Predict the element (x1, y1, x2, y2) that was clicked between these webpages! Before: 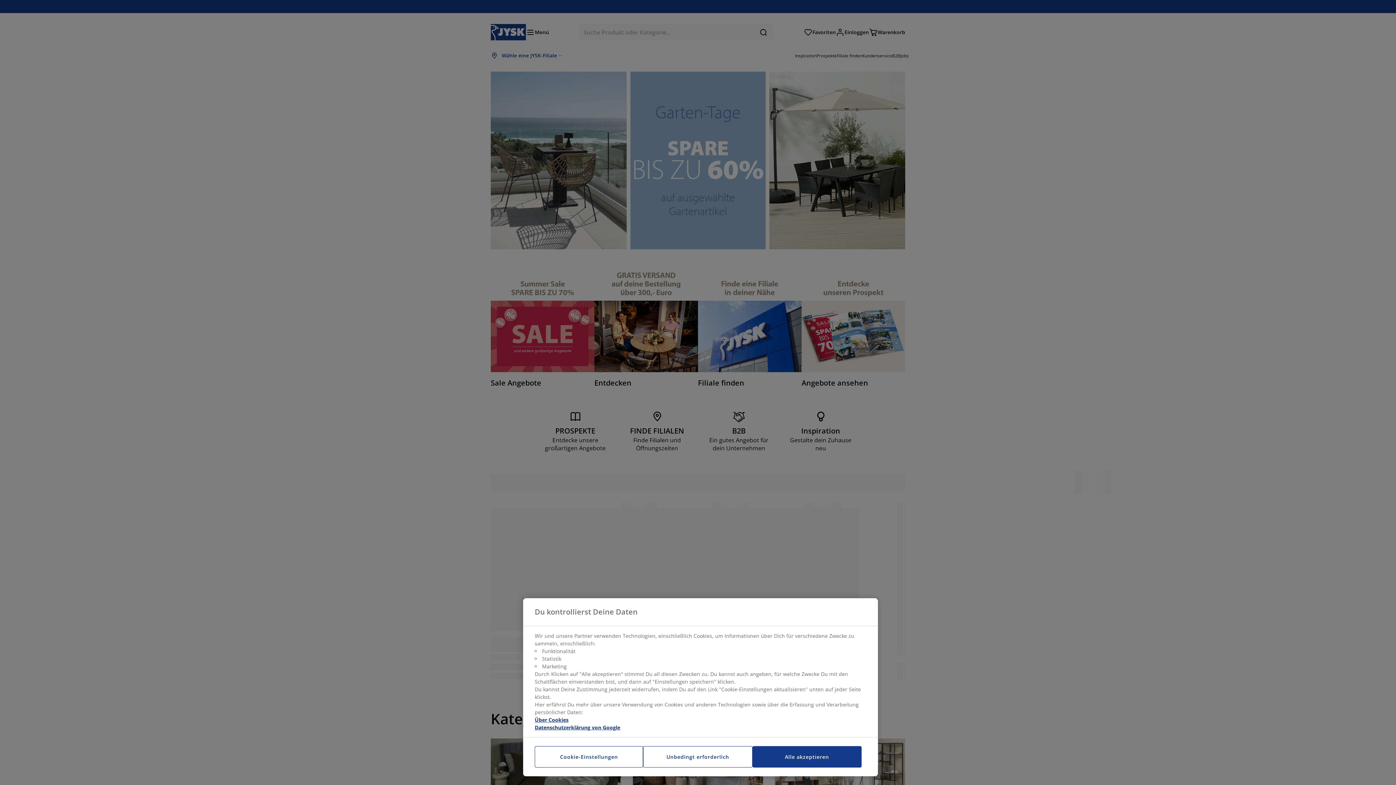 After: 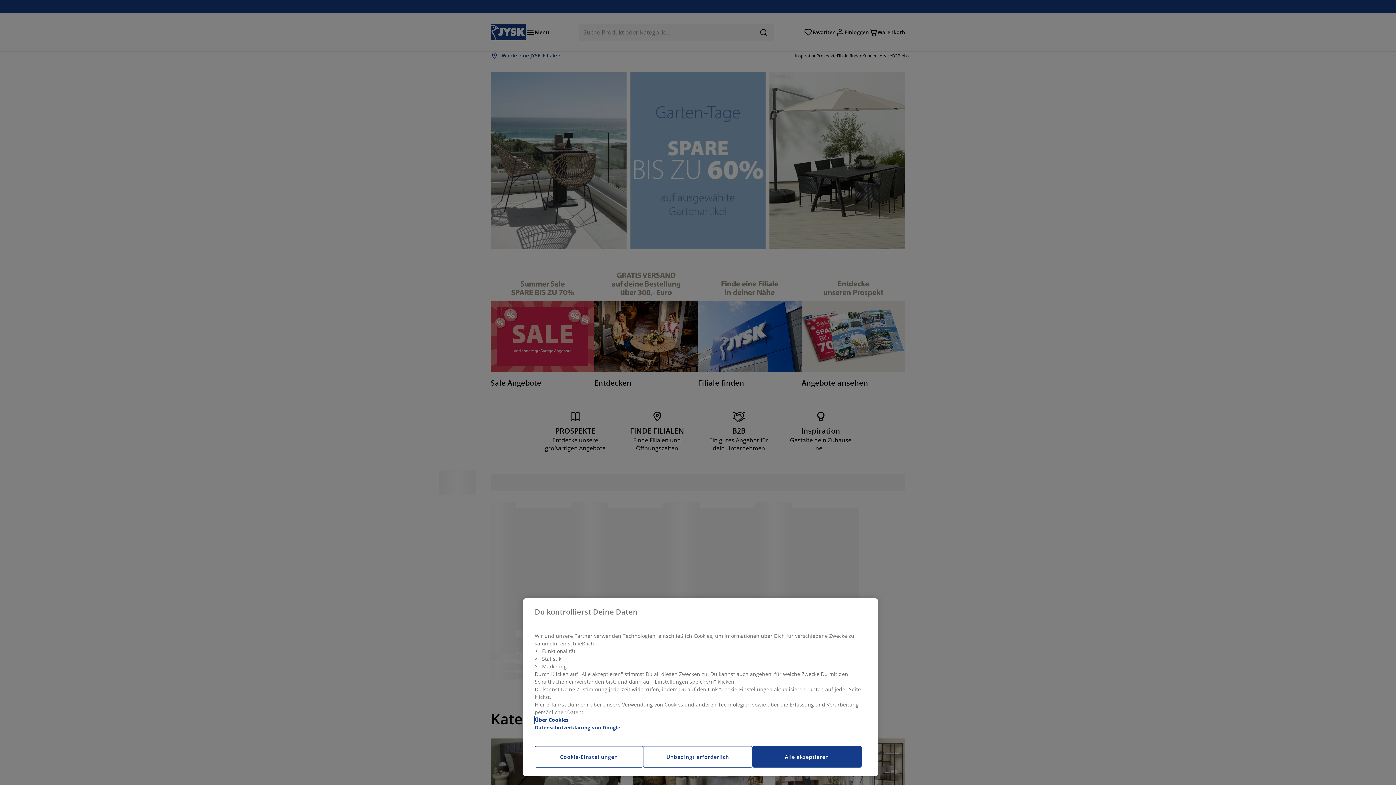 Action: bbox: (534, 716, 568, 724) label: Weitere Informationen zum Datenschutz, wird in neuer registerkarte geöffnet